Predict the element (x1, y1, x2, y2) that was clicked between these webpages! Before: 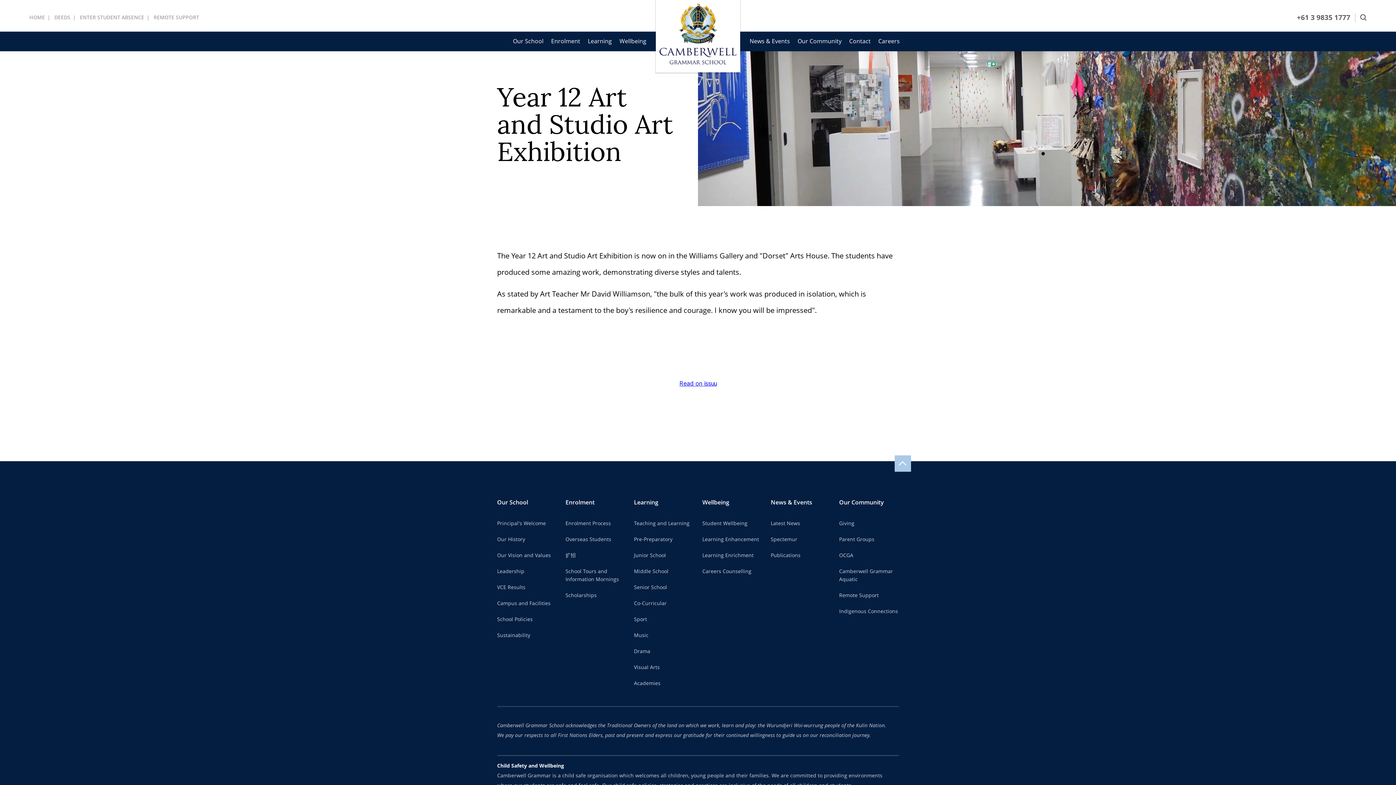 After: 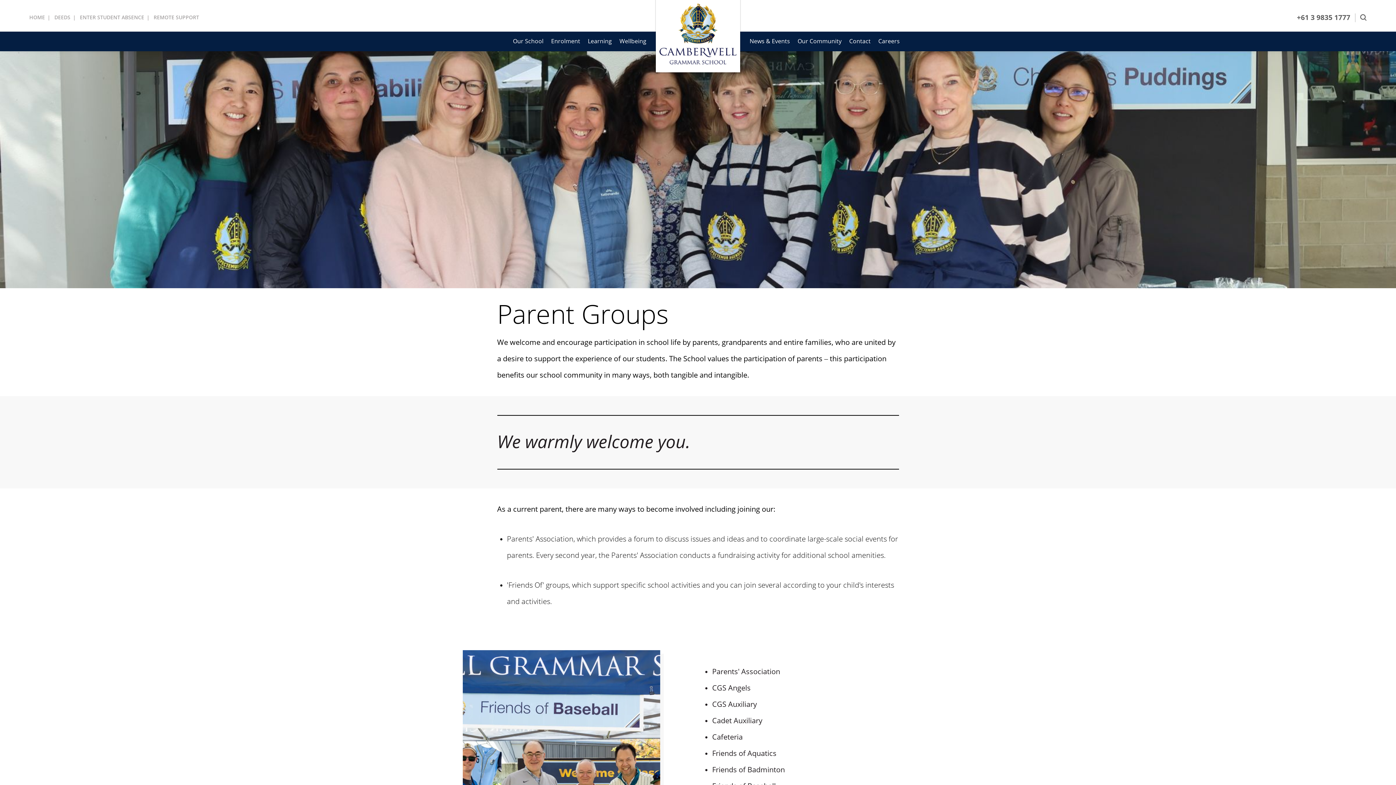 Action: label: Parent Groups bbox: (839, 535, 874, 543)